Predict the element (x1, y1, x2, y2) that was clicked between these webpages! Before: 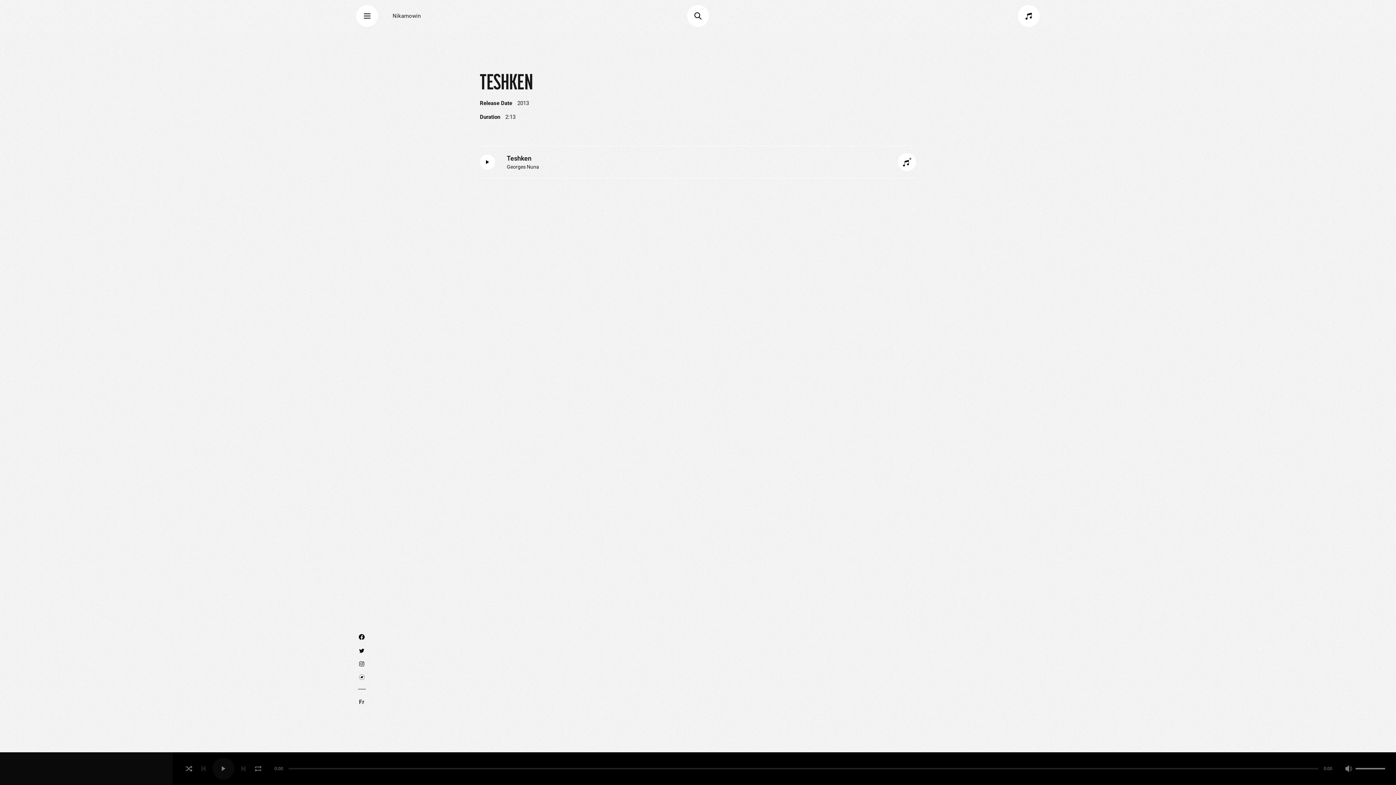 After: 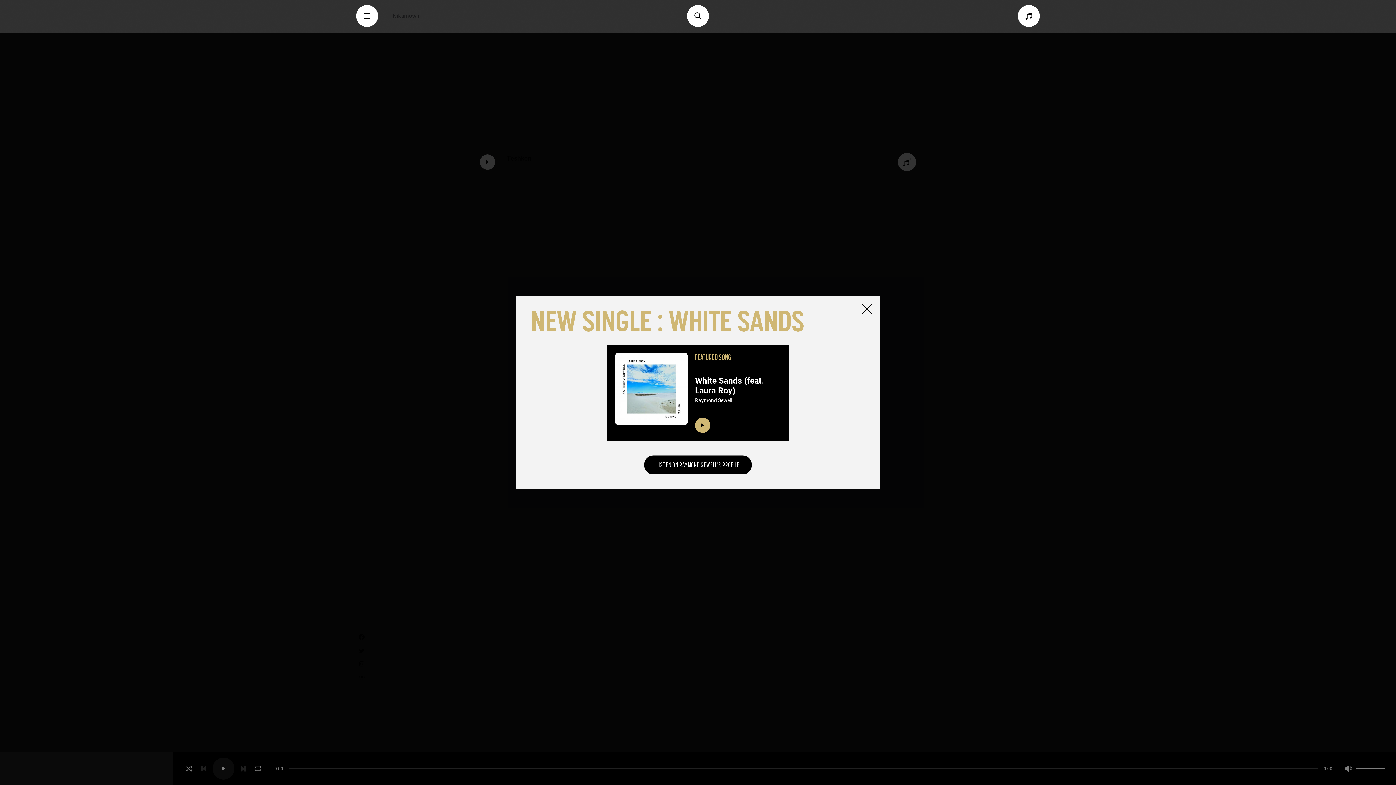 Action: bbox: (527, 676, 604, 693) label: I ACCEPT COOKIES